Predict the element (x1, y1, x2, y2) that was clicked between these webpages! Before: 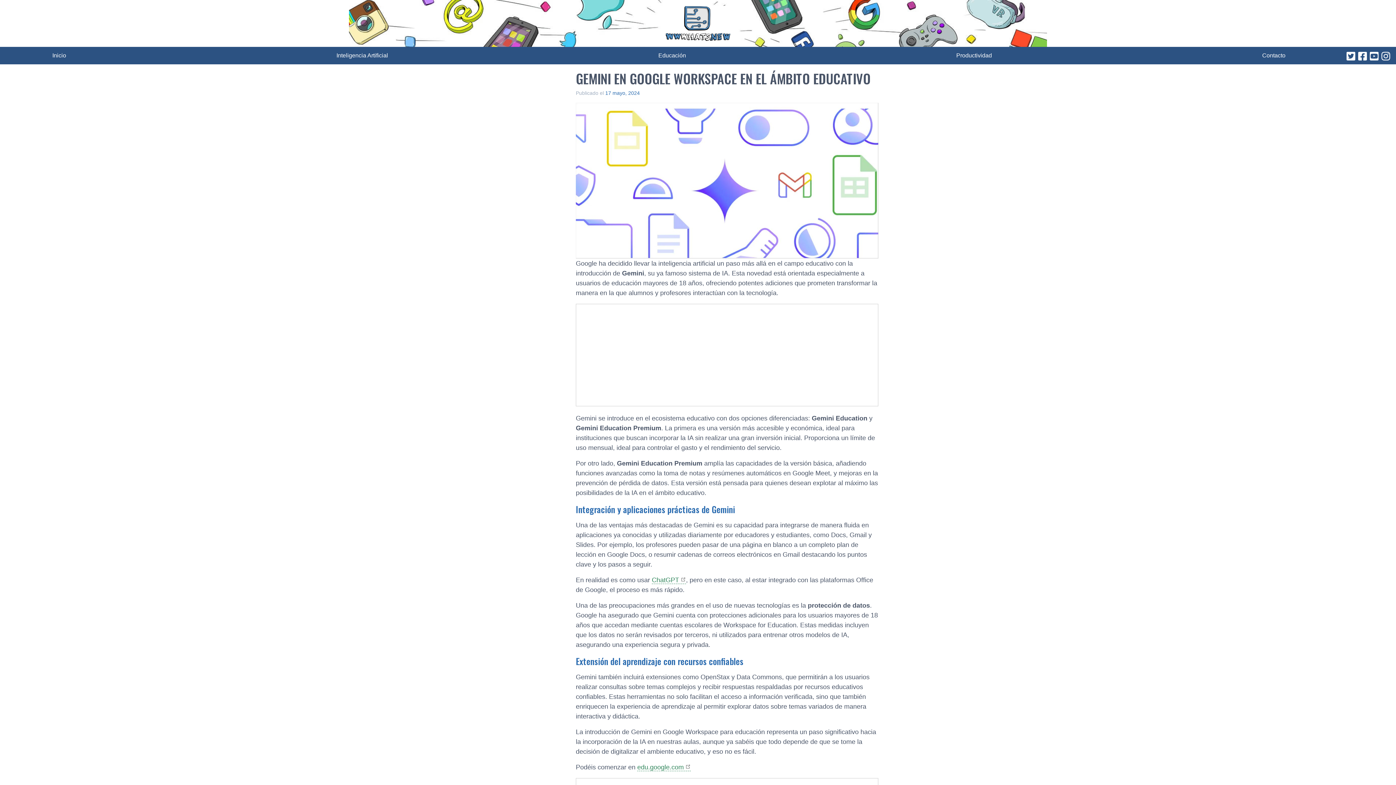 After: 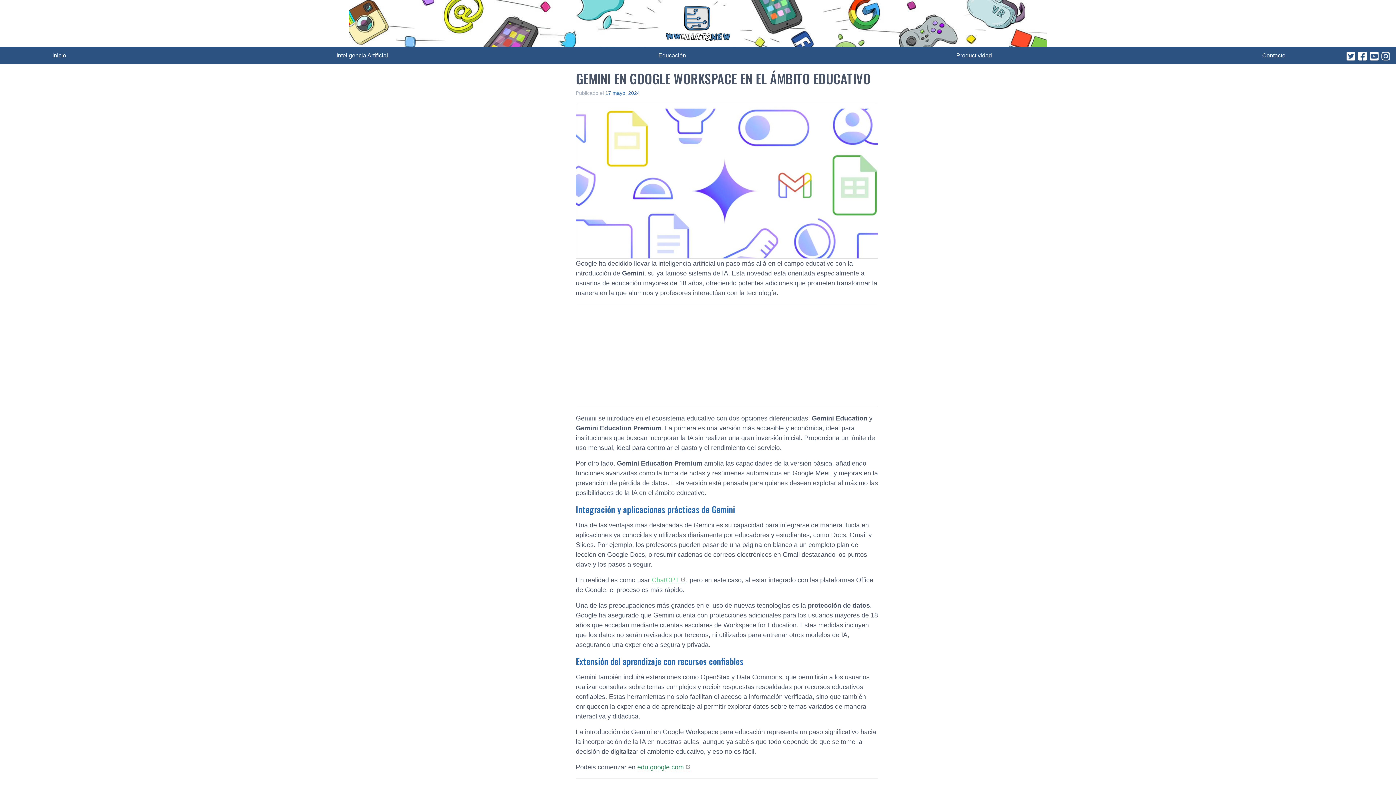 Action: bbox: (652, 576, 686, 584) label: ChatGPT